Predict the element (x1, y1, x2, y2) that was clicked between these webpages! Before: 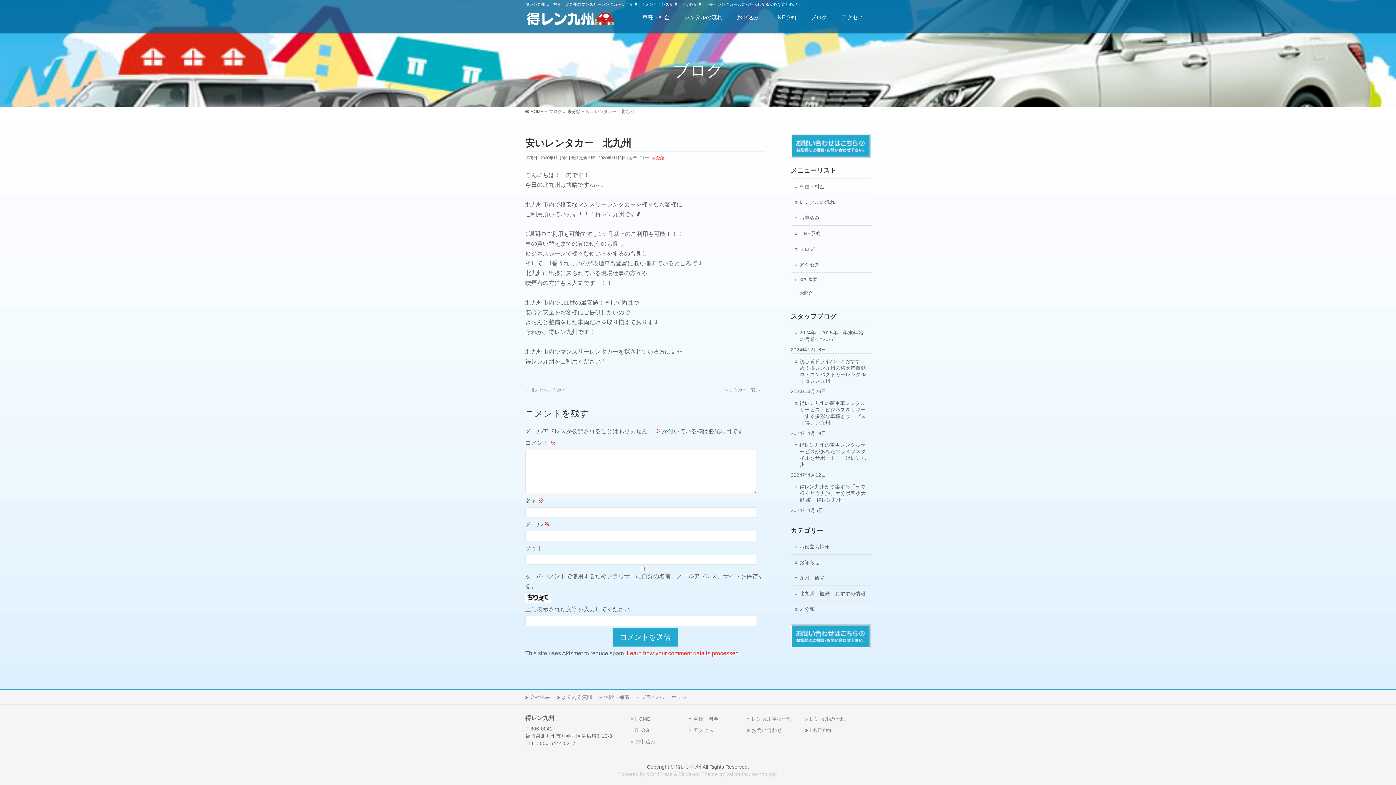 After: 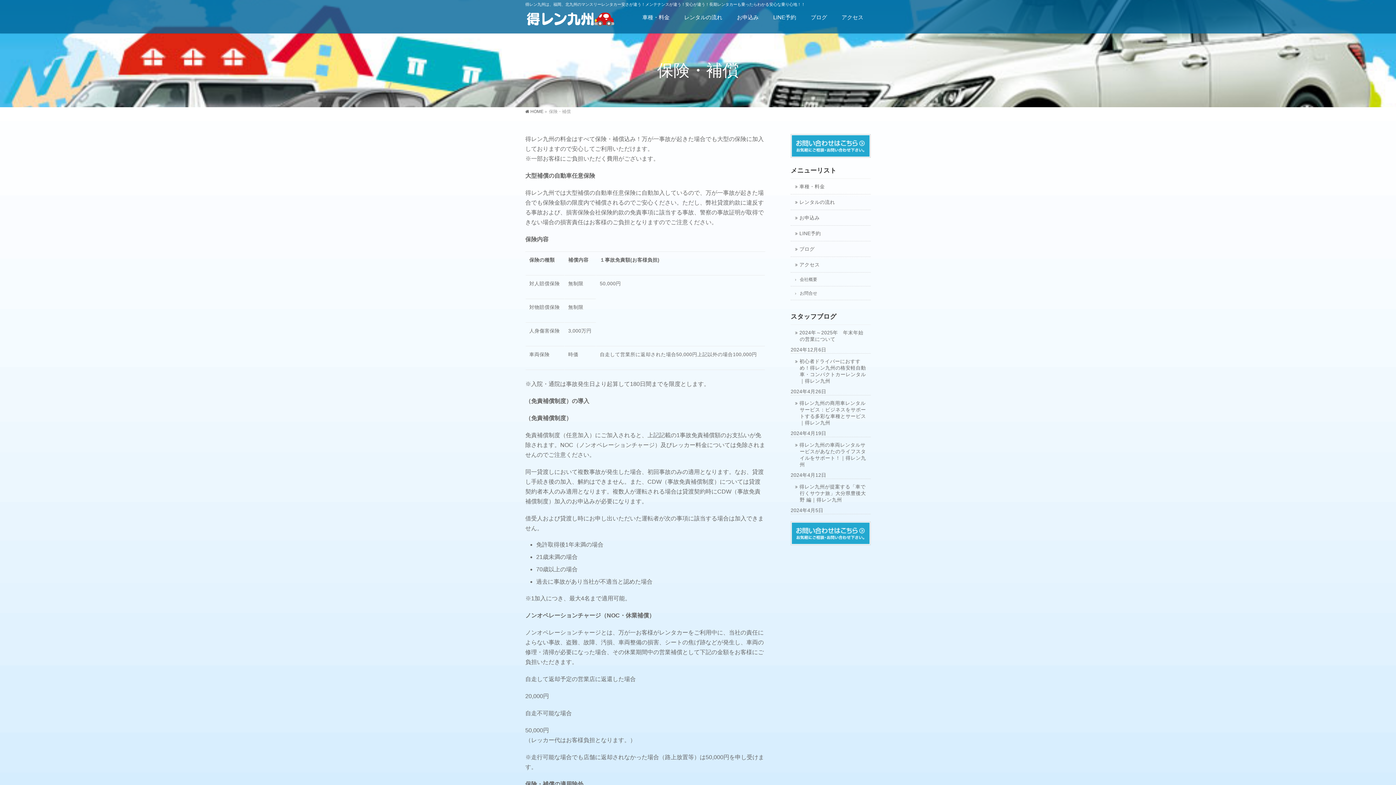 Action: bbox: (599, 694, 636, 701) label: 保険・補償